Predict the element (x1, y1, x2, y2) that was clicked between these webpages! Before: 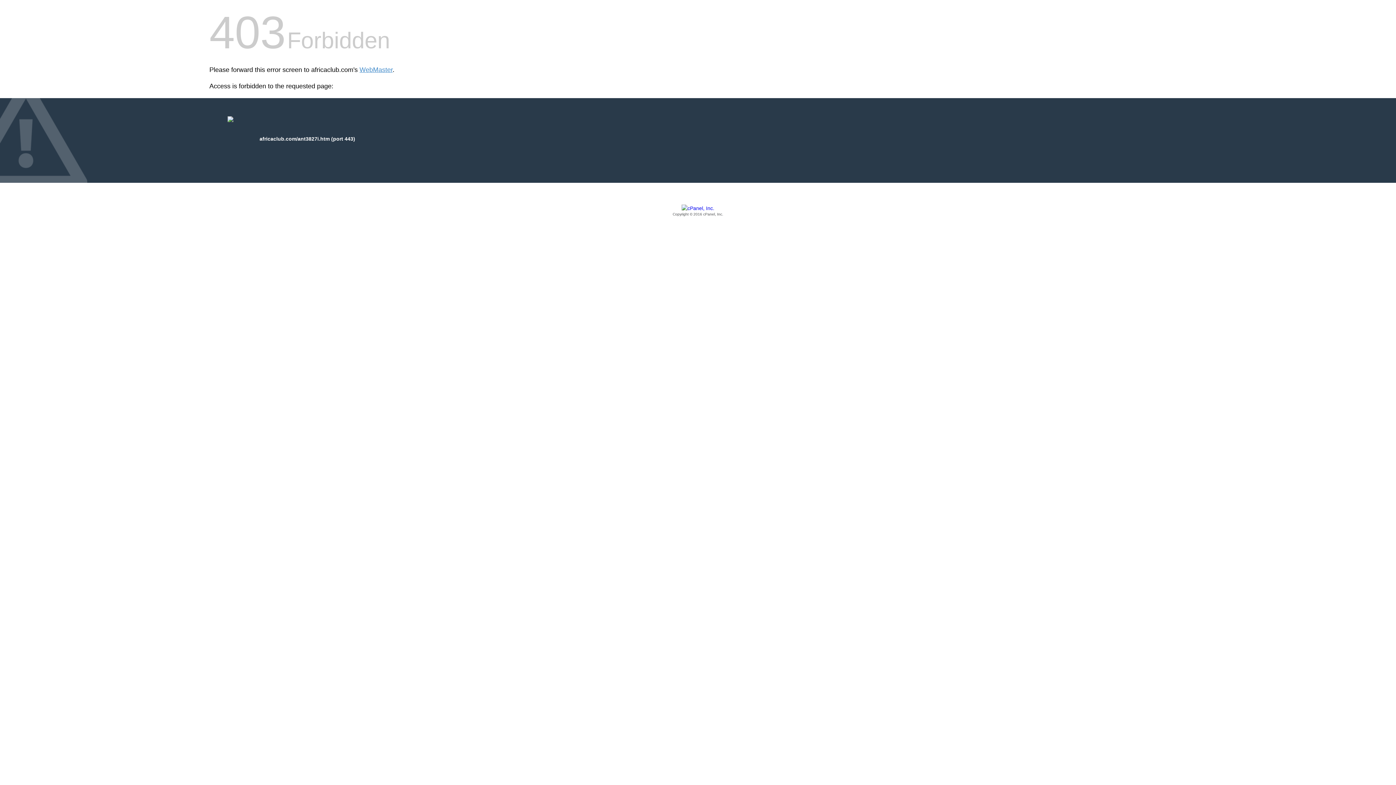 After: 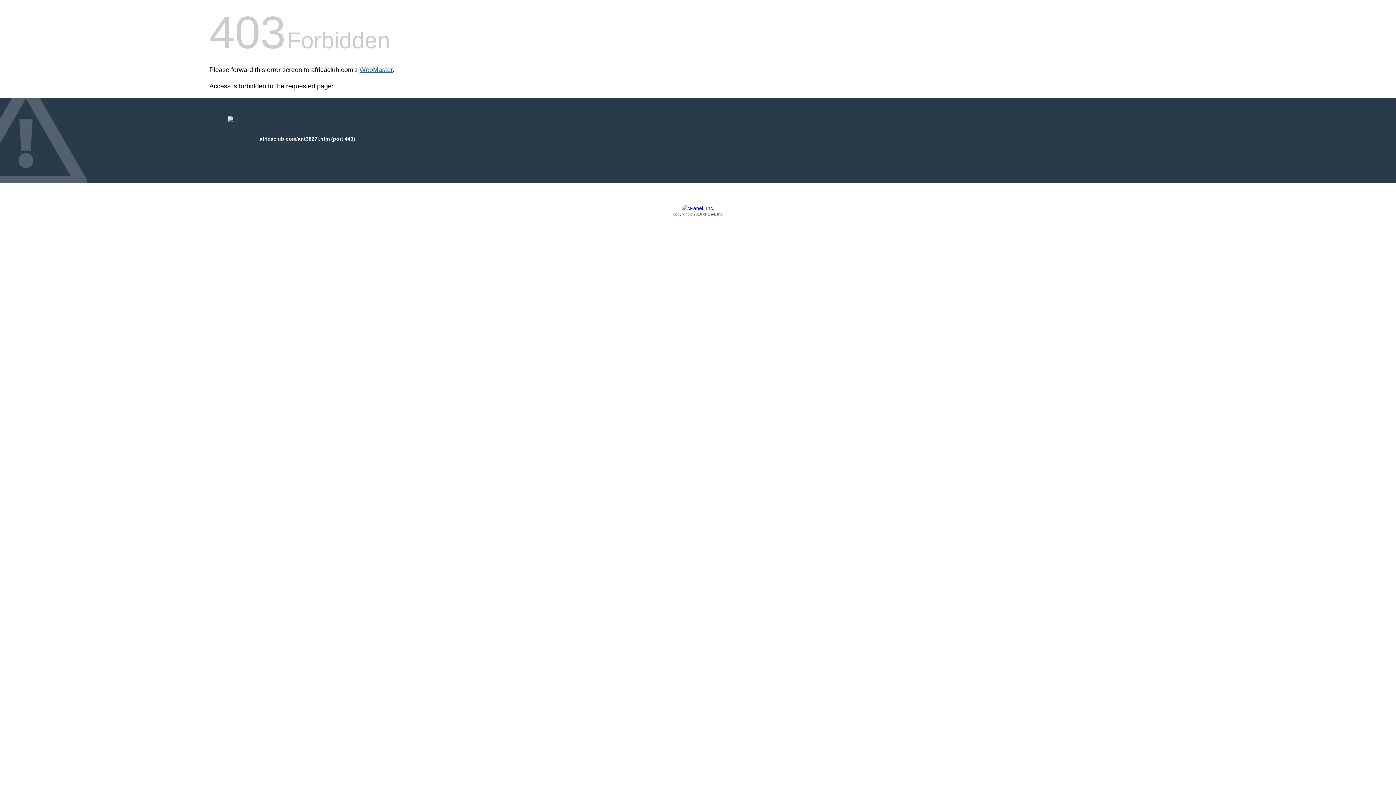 Action: bbox: (359, 66, 392, 73) label: WebMaster